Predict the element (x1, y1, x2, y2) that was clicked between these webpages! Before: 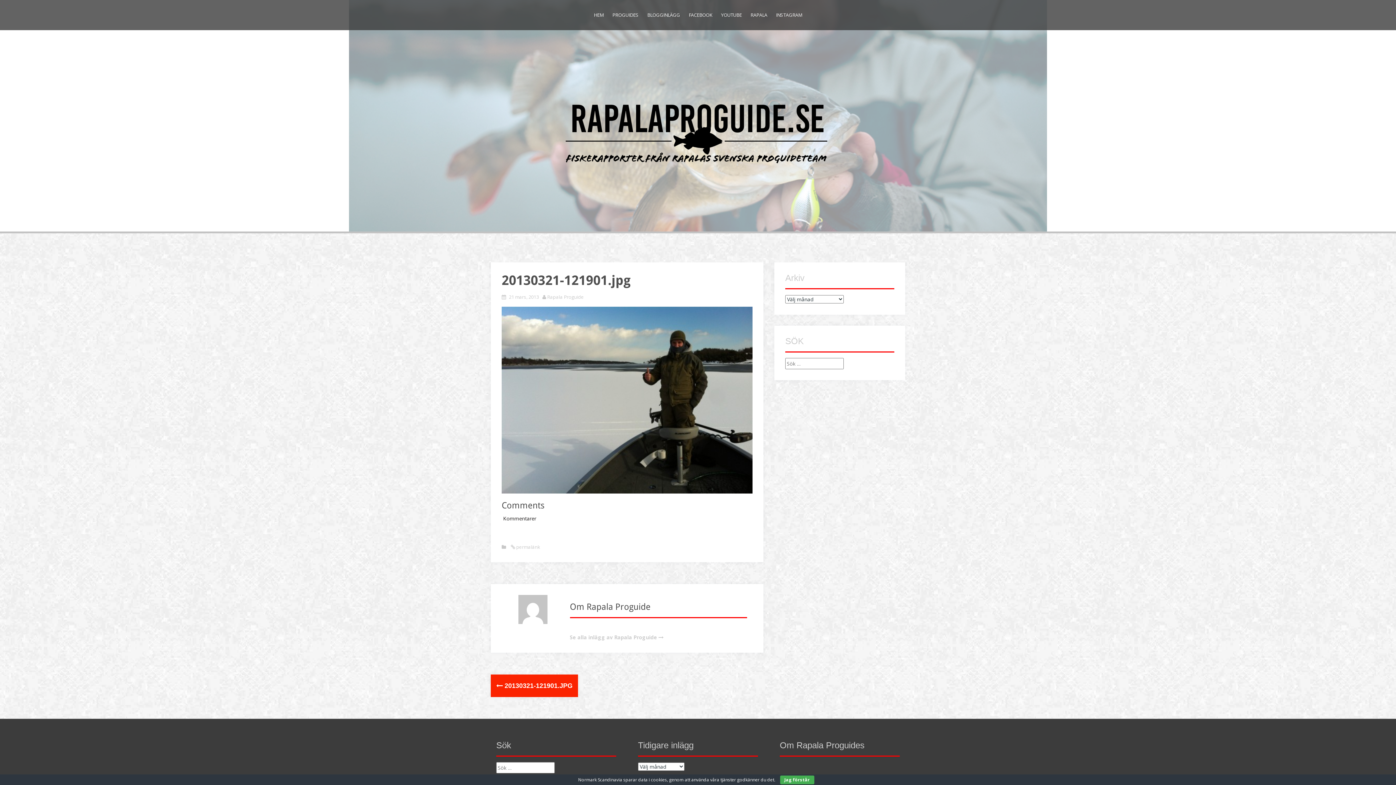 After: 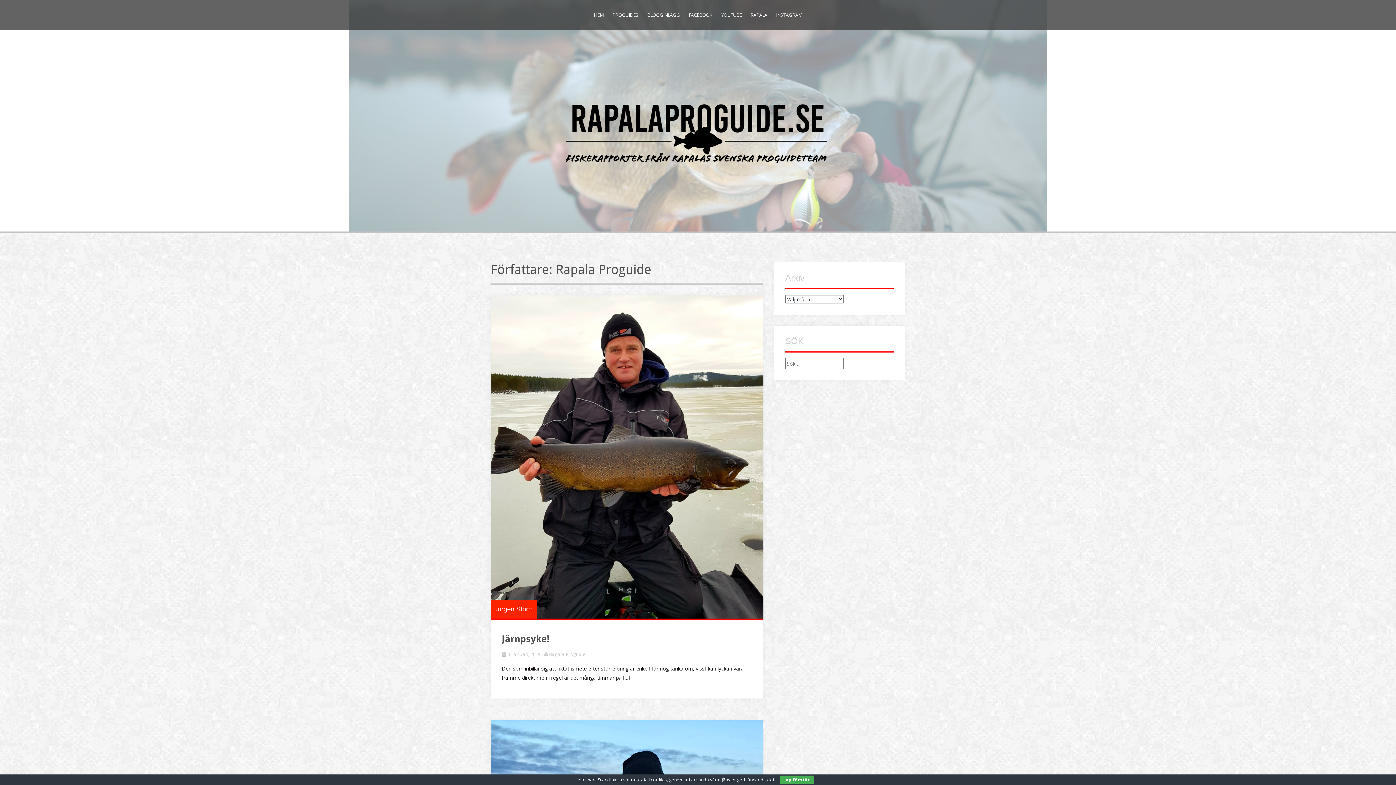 Action: label: Rapala Proguide bbox: (547, 293, 584, 300)